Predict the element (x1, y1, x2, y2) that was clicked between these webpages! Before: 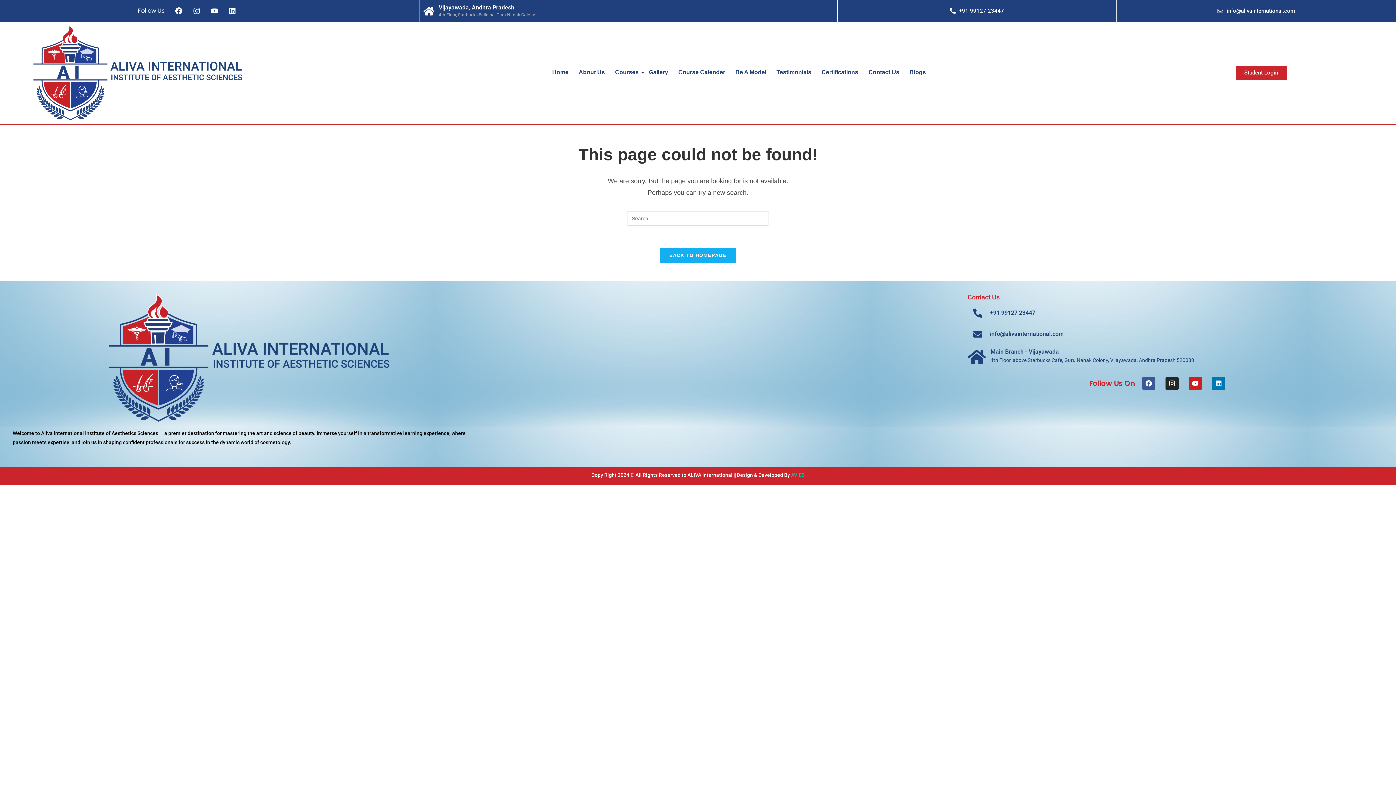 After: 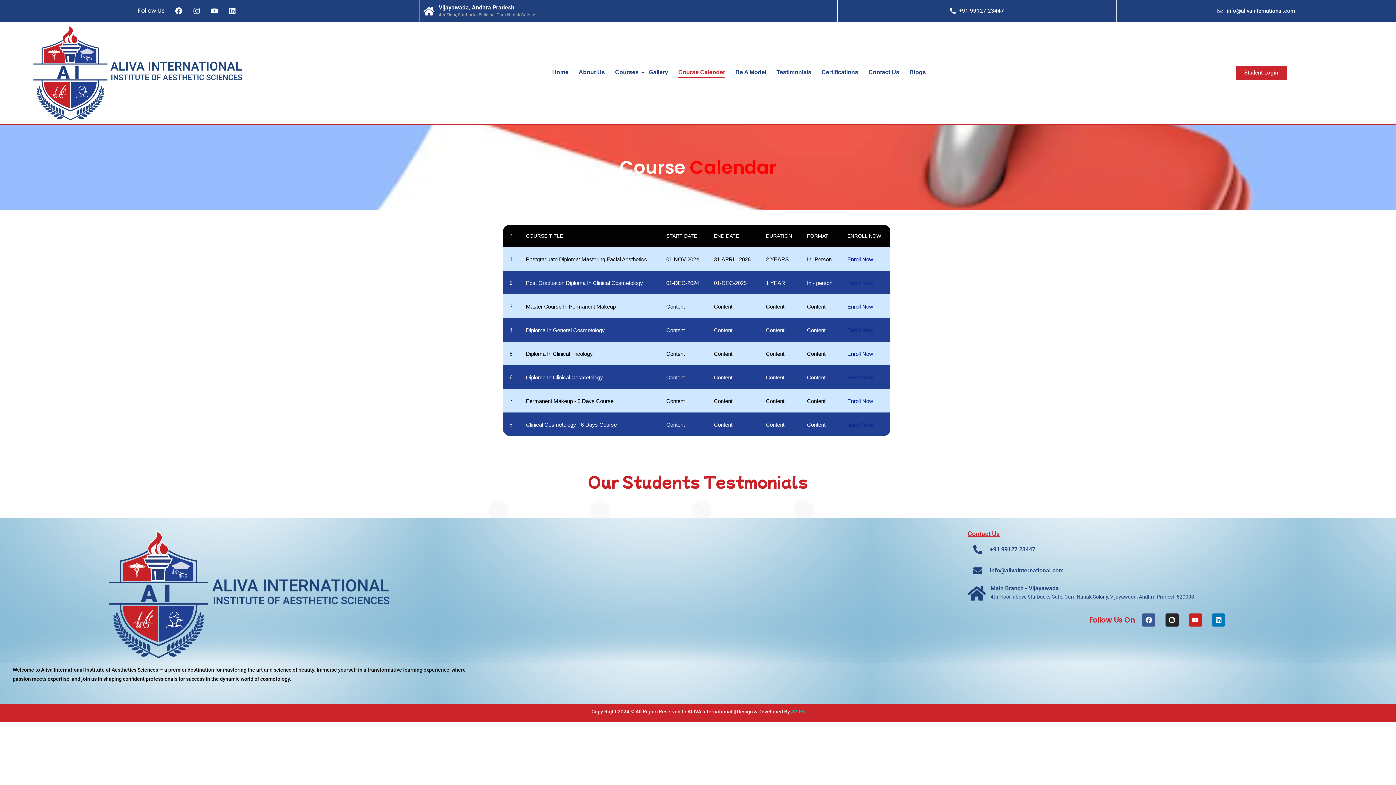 Action: label: Course Calender bbox: (675, 65, 728, 80)